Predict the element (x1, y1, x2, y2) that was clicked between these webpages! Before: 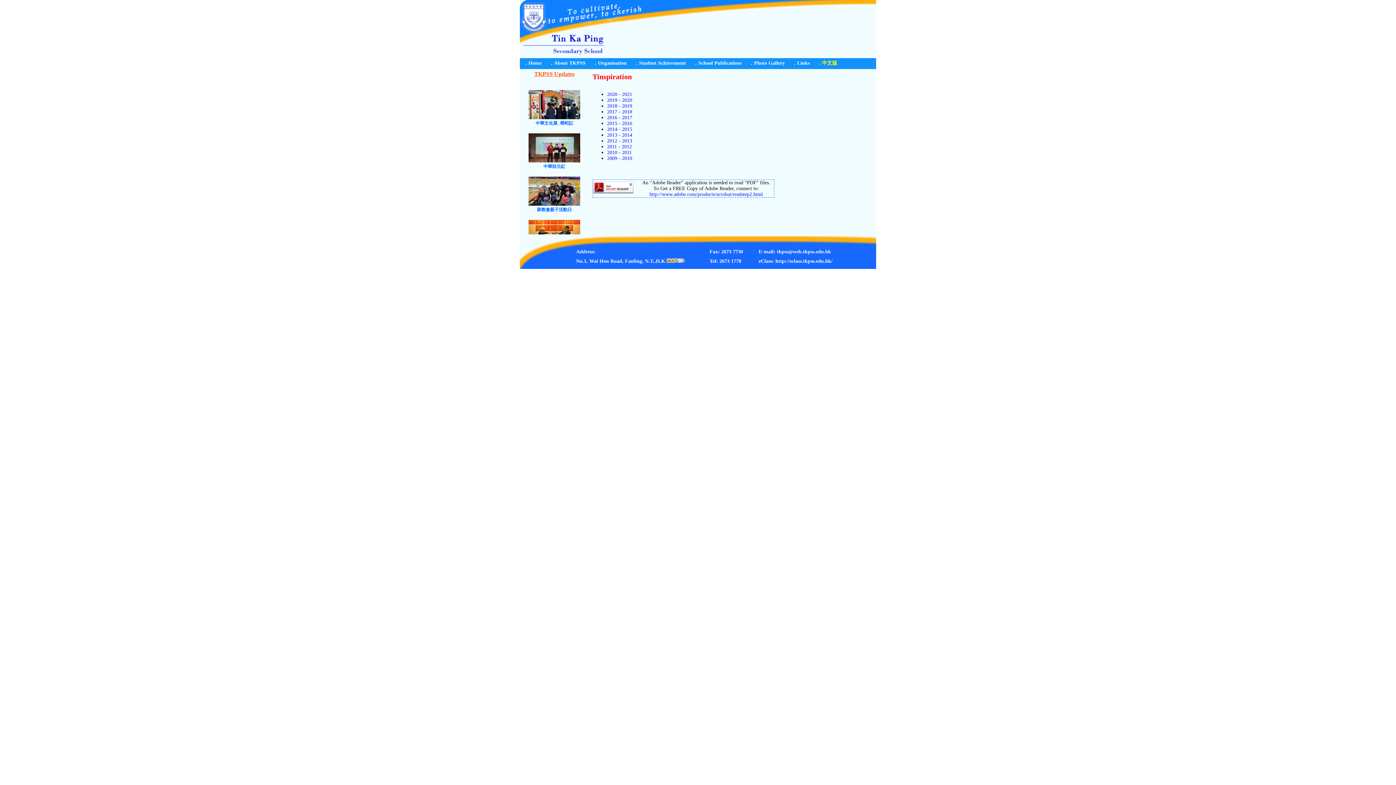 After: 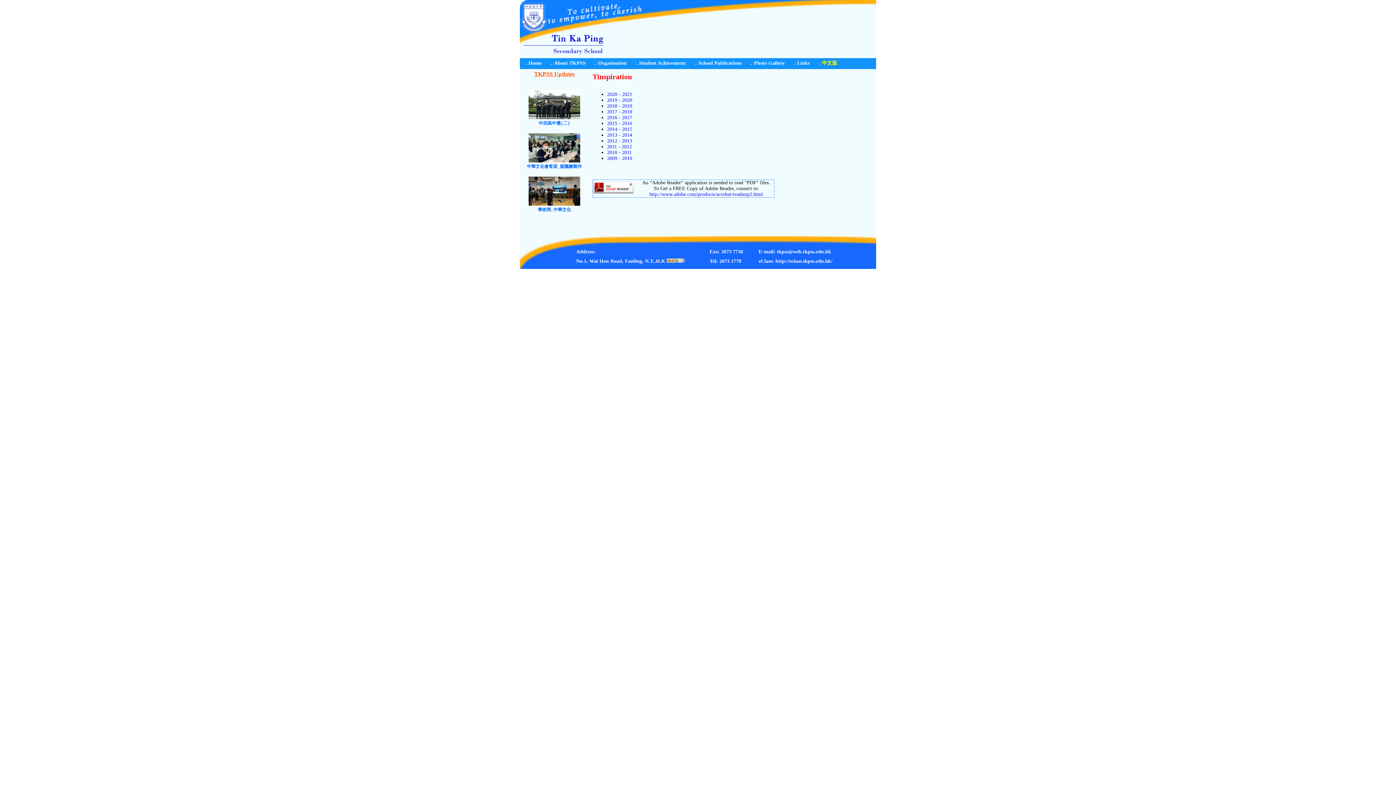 Action: label: 2013 - 2014 bbox: (607, 132, 632, 137)